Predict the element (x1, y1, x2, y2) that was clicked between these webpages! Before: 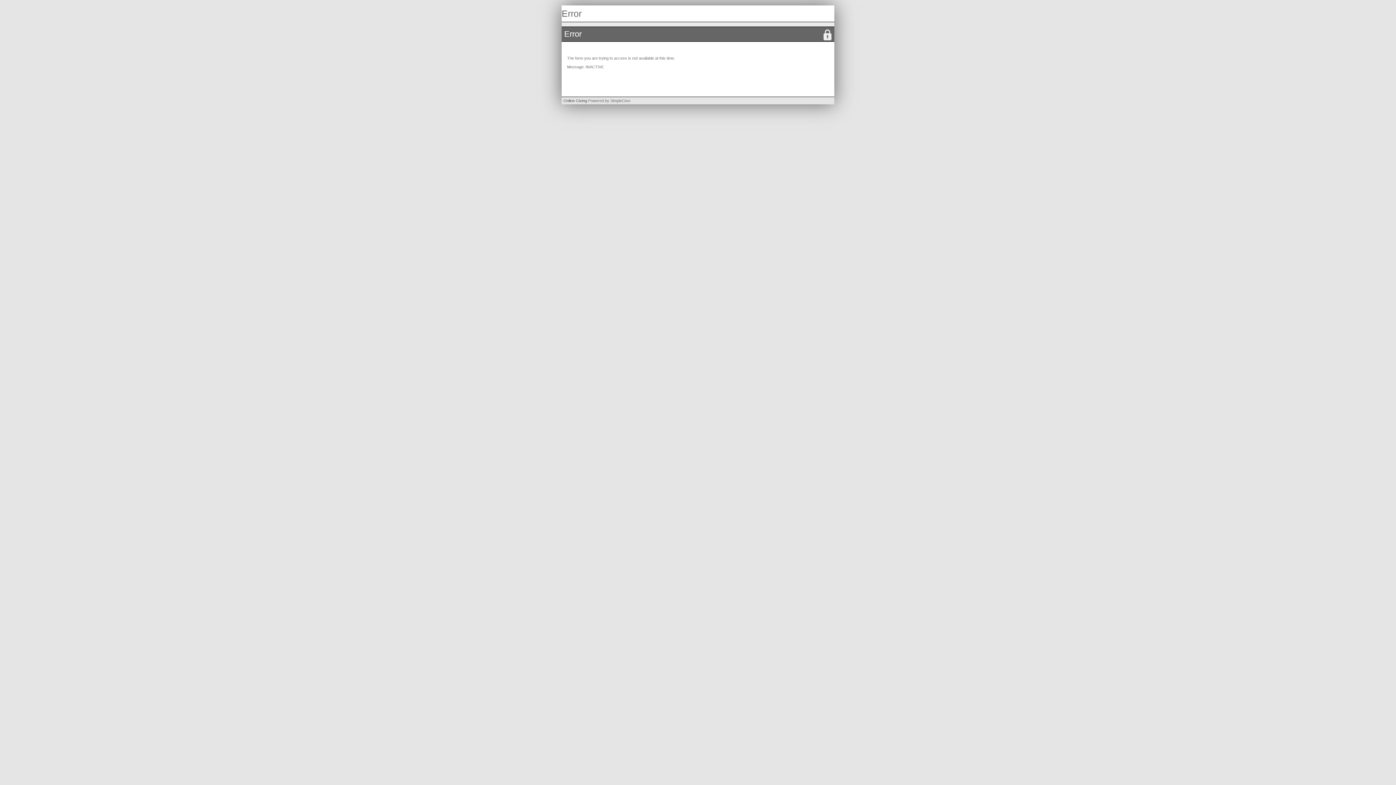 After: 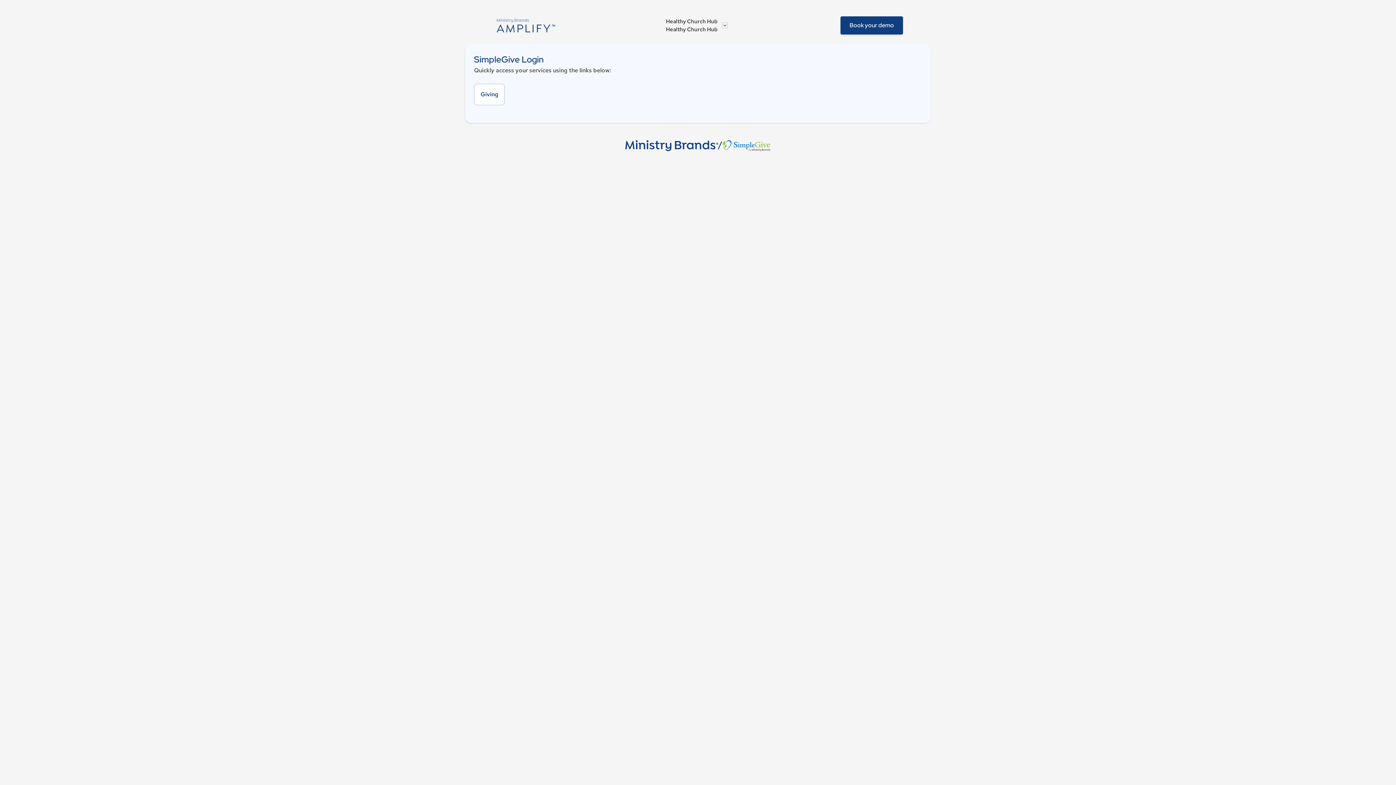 Action: bbox: (563, 98, 587, 102) label: Online Giving